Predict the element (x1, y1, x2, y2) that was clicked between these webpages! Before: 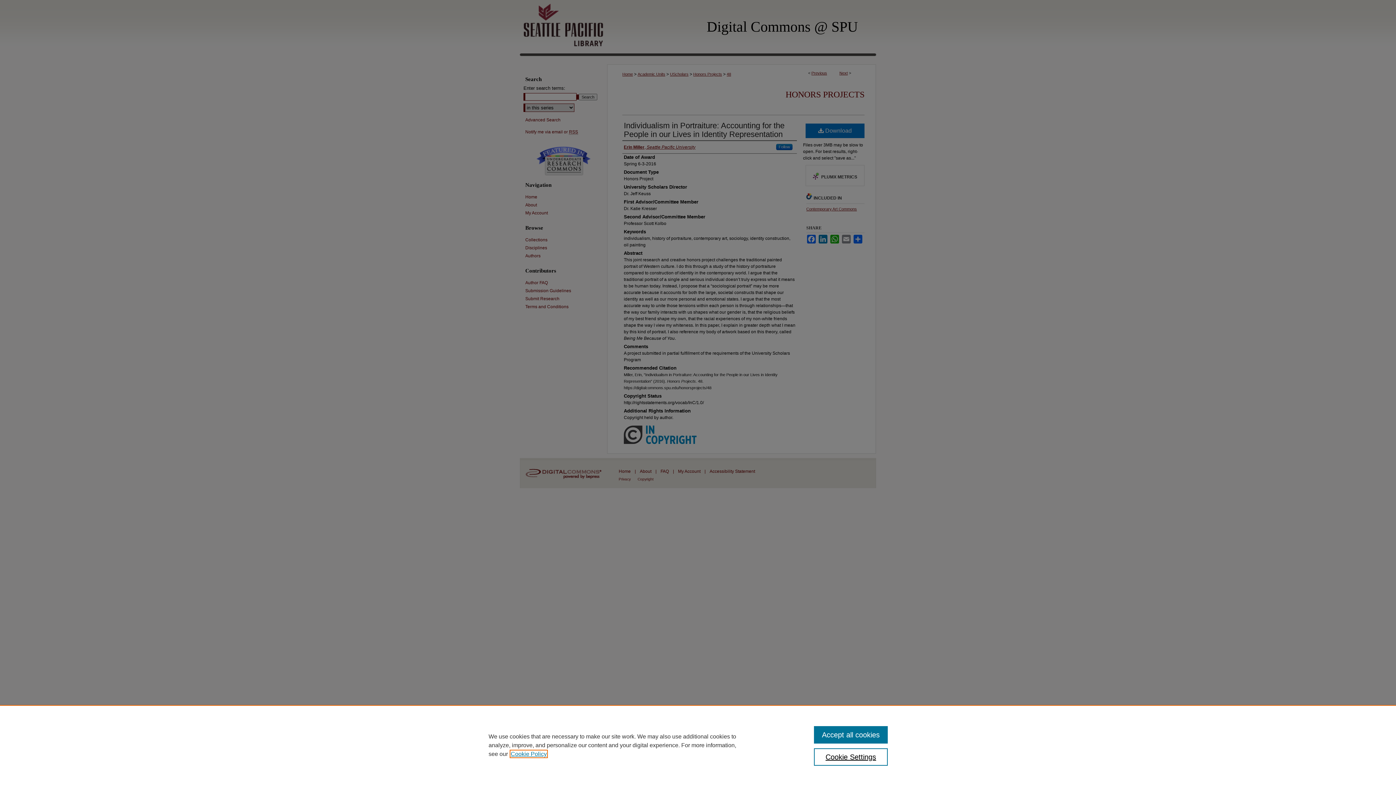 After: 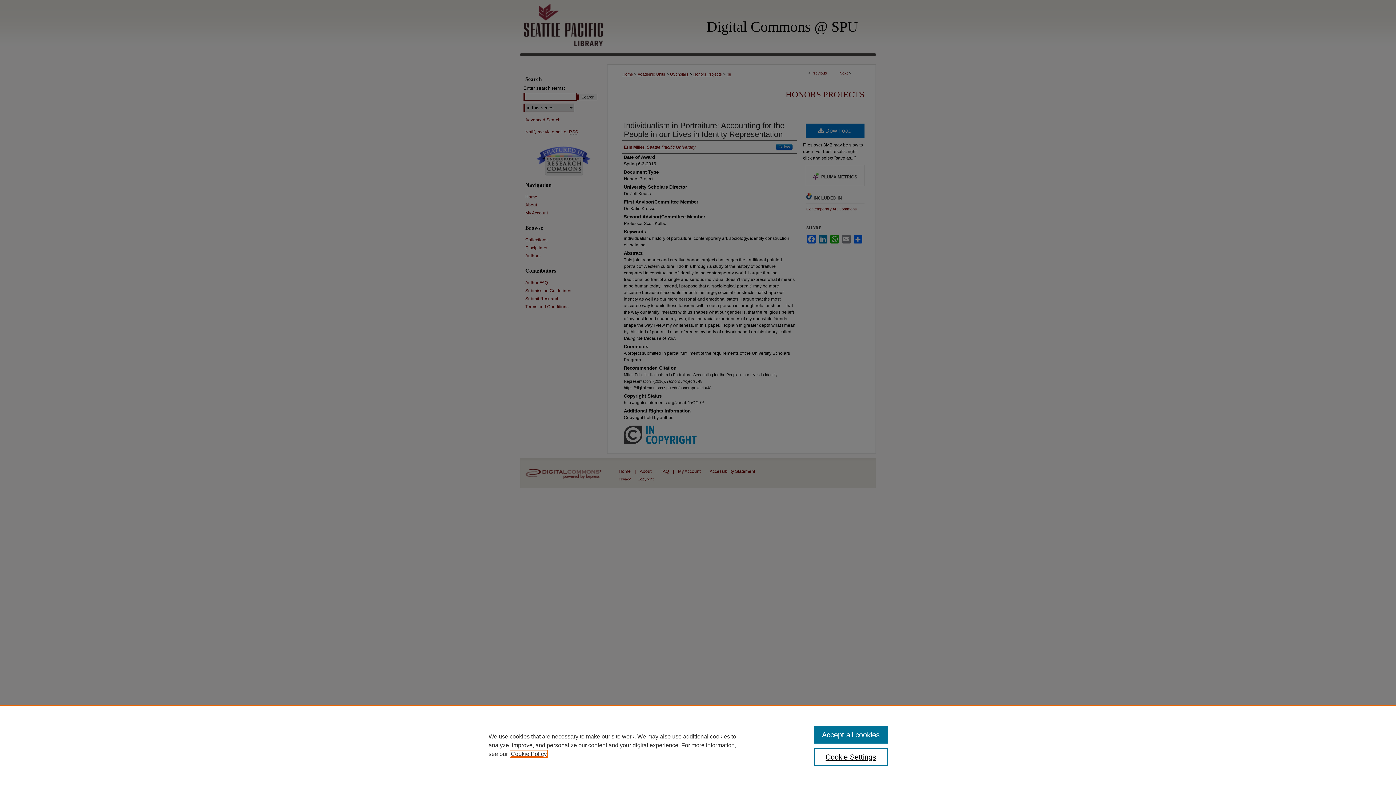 Action: bbox: (510, 751, 546, 757) label: , opens in a new tab